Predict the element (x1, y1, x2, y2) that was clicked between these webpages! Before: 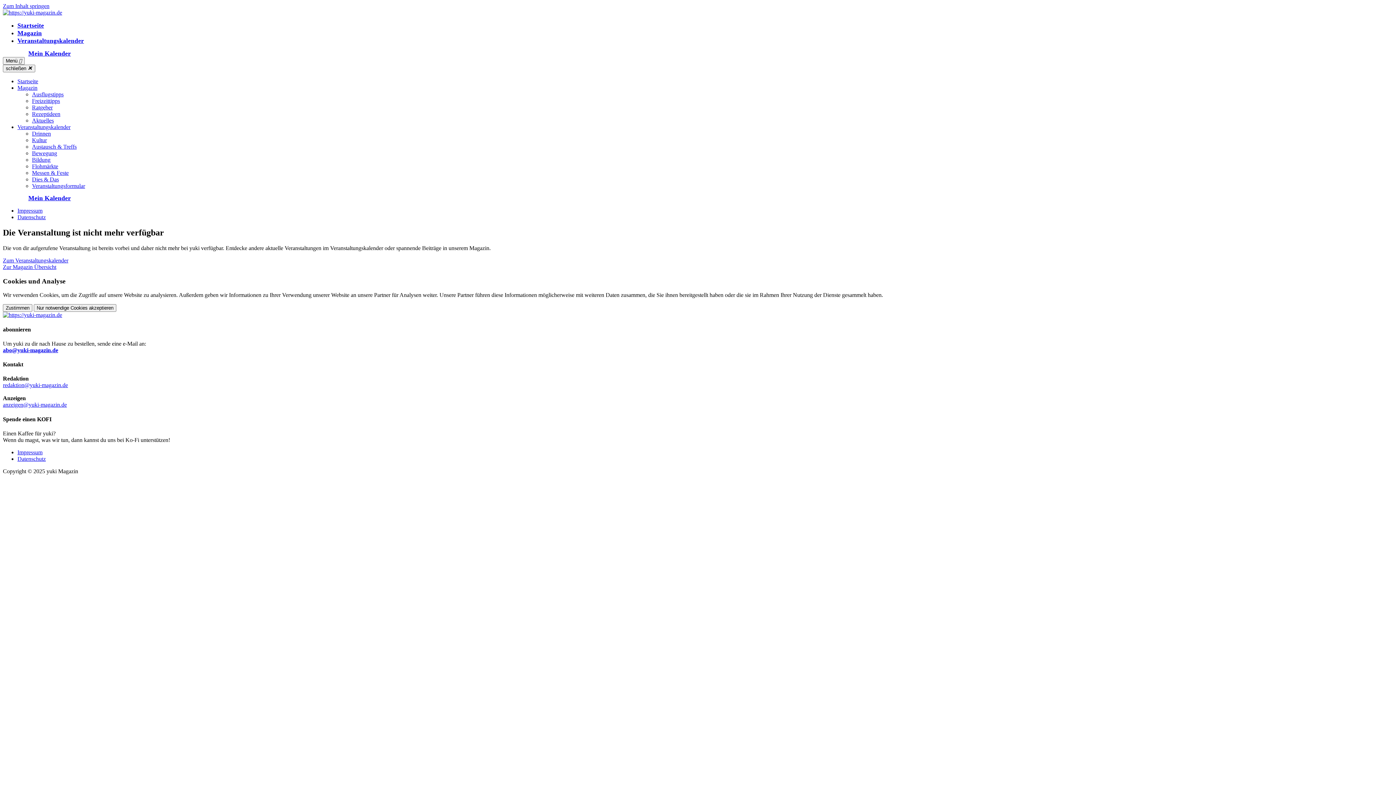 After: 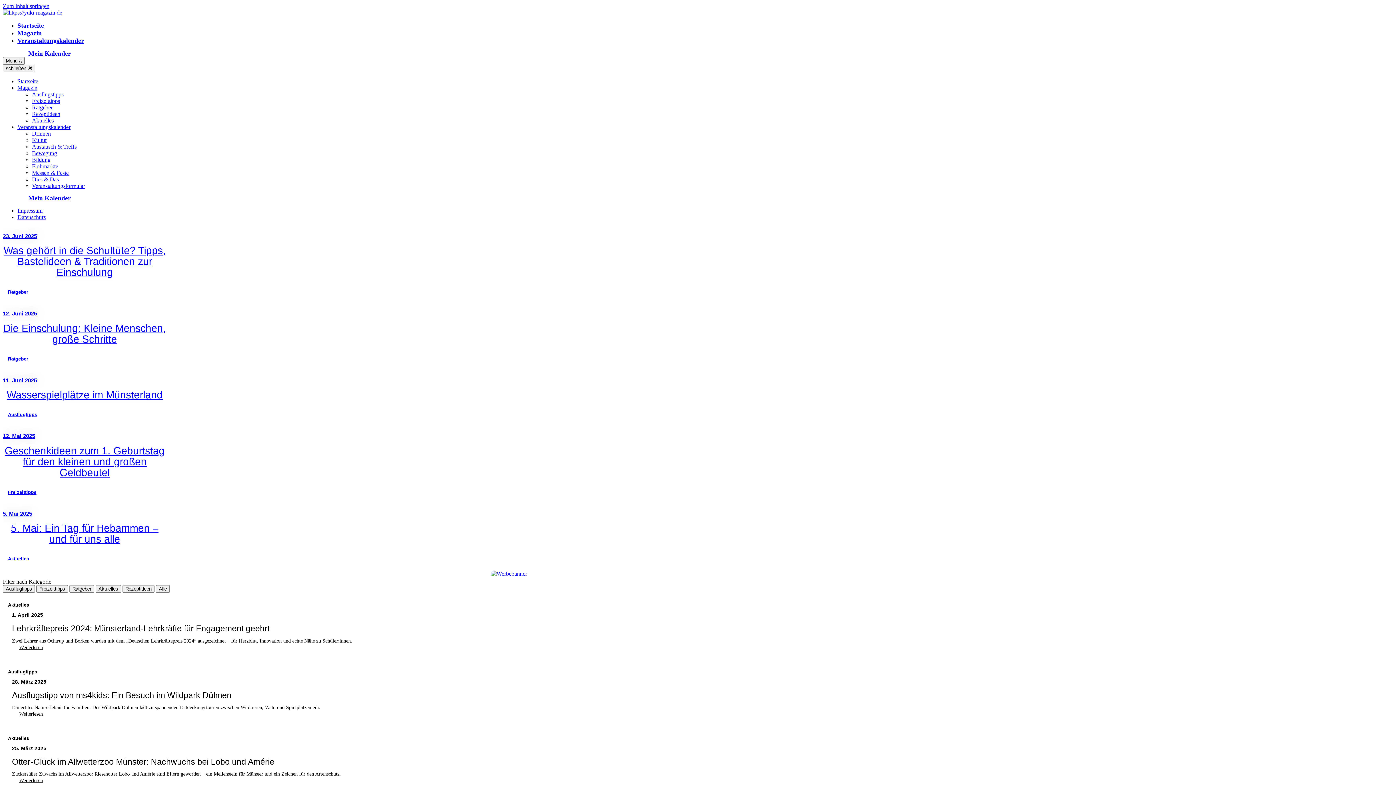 Action: label: Ratgeber bbox: (32, 104, 52, 110)